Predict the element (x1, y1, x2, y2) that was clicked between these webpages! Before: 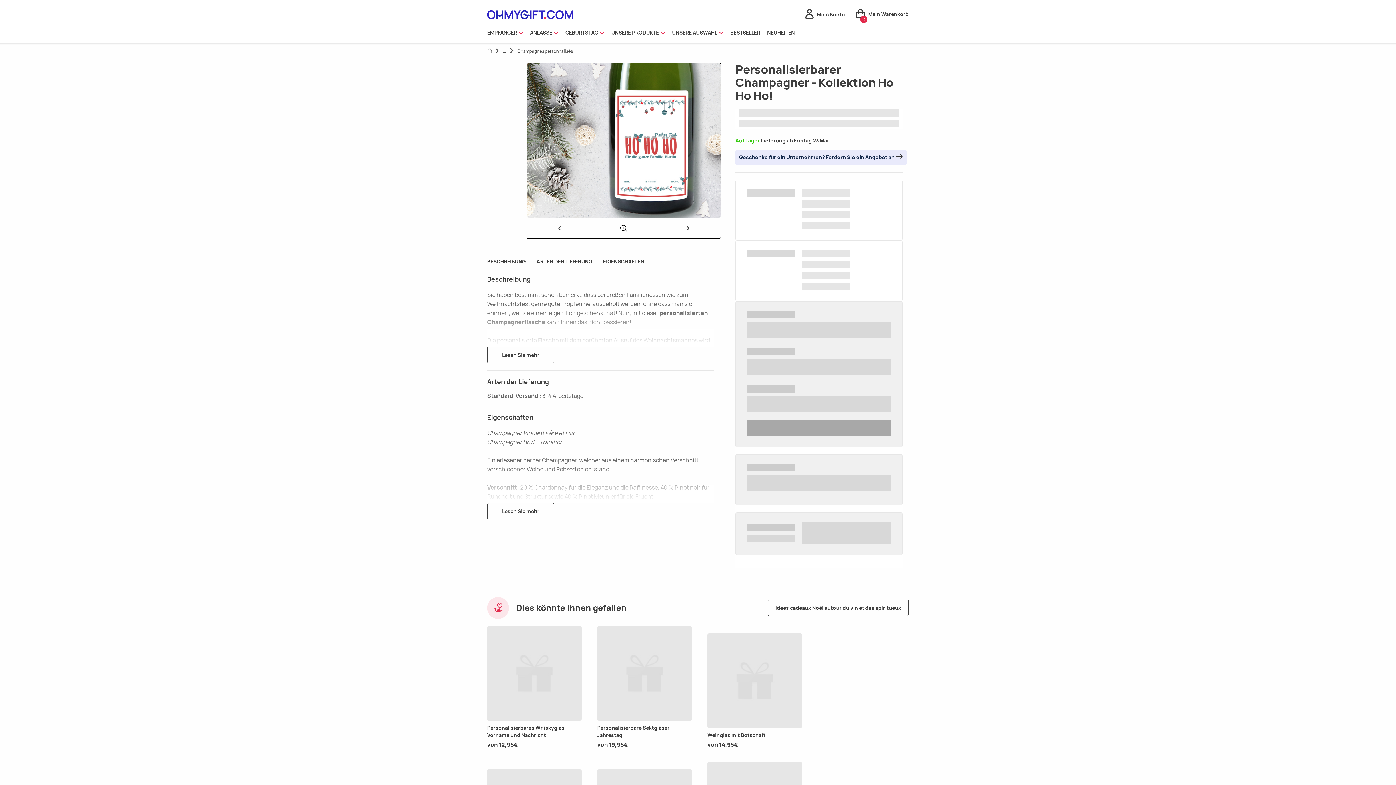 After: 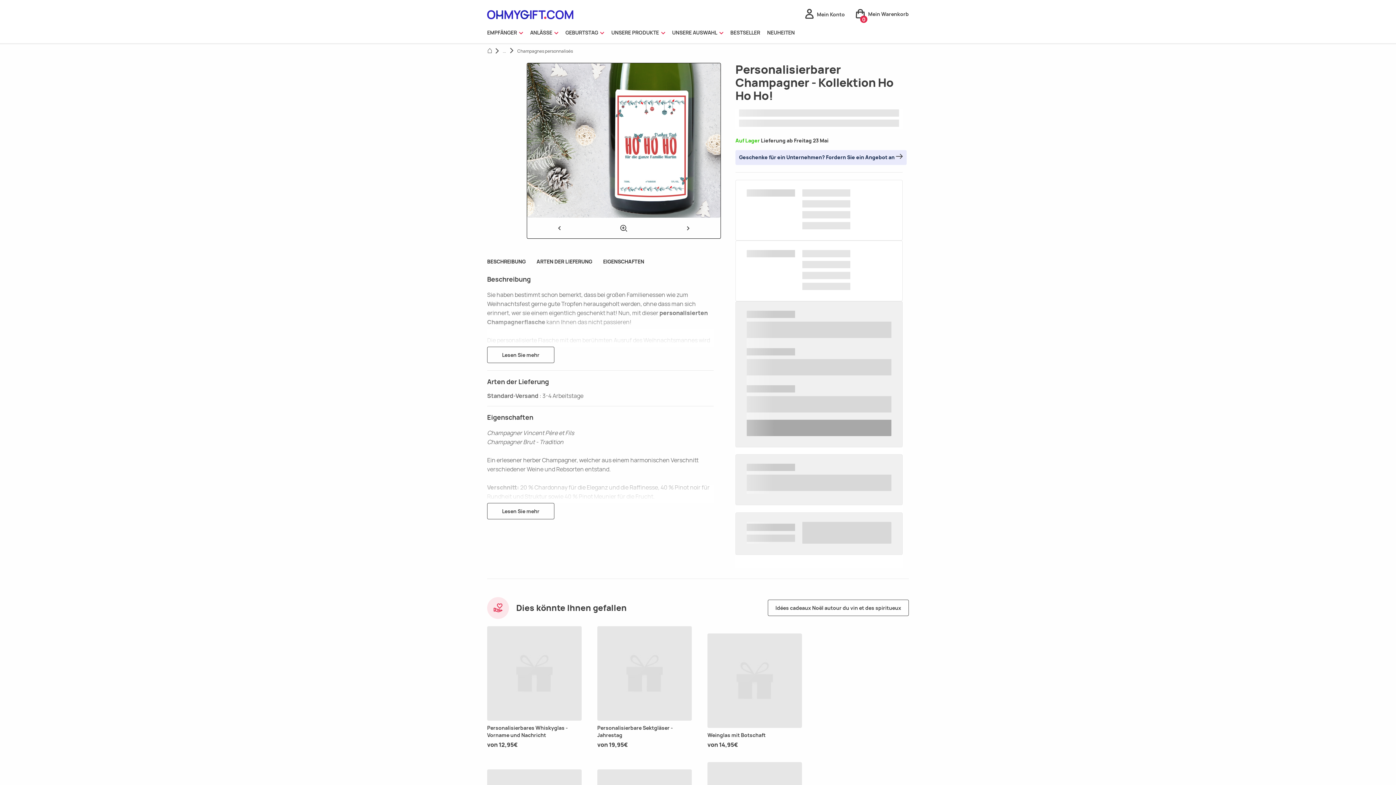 Action: bbox: (502, 48, 506, 54) label: ...